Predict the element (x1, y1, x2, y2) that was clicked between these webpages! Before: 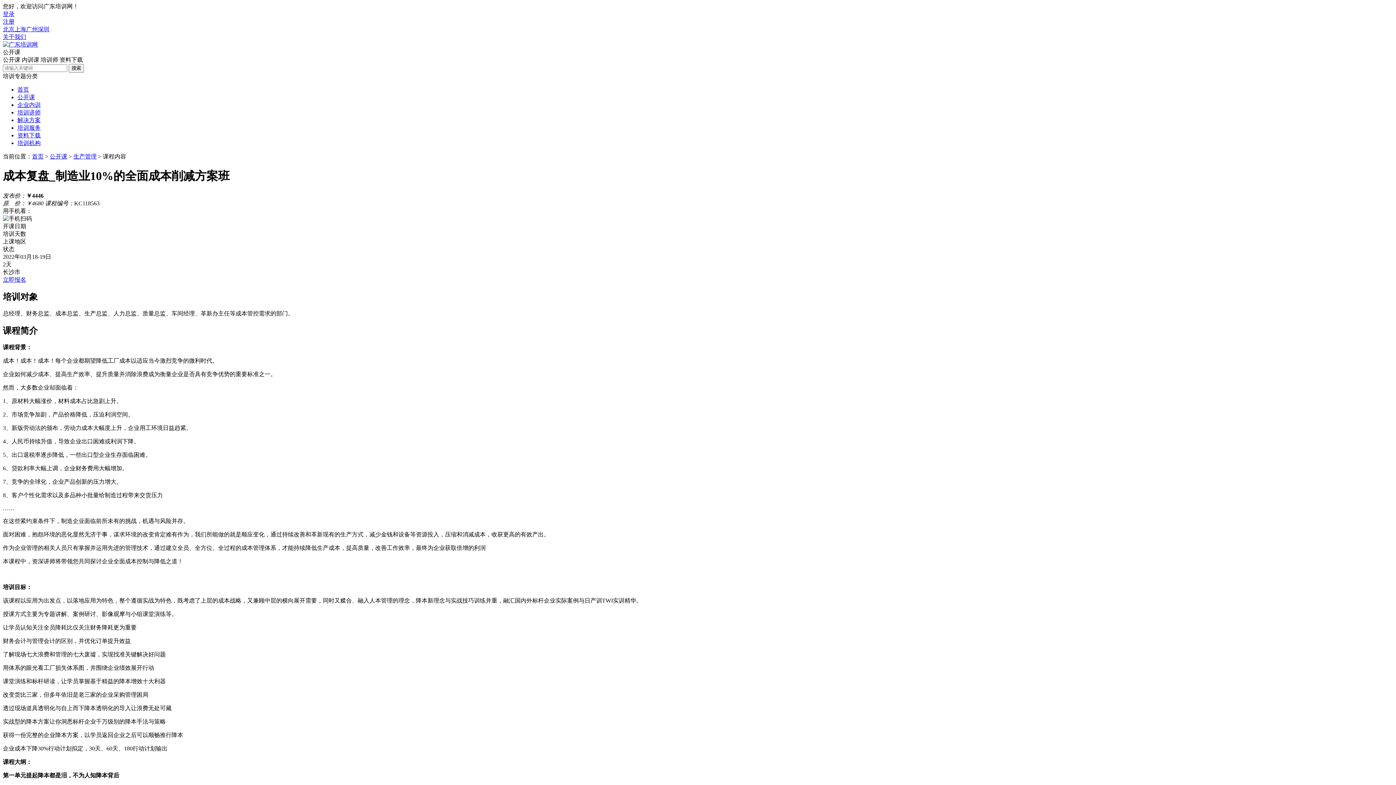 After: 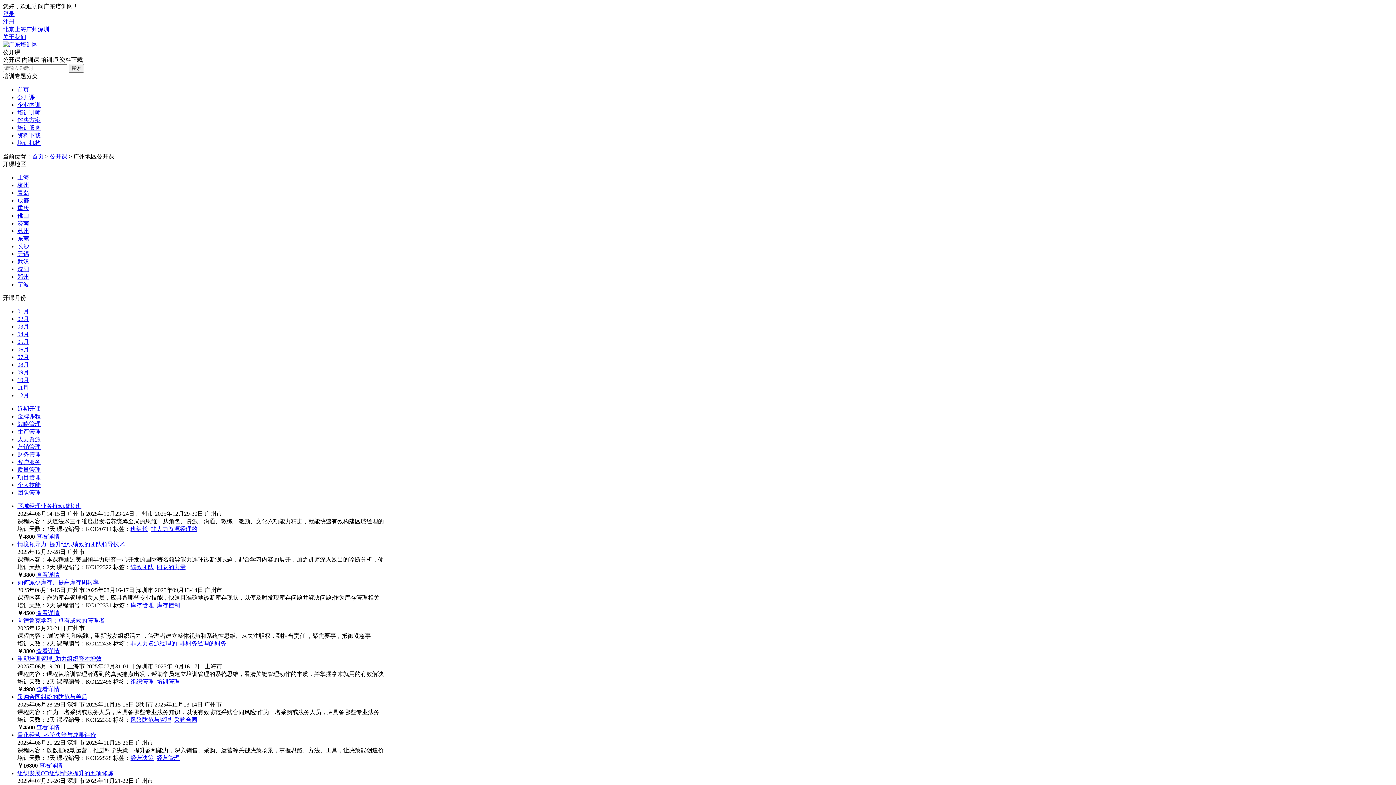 Action: label: 广州 bbox: (26, 26, 37, 32)